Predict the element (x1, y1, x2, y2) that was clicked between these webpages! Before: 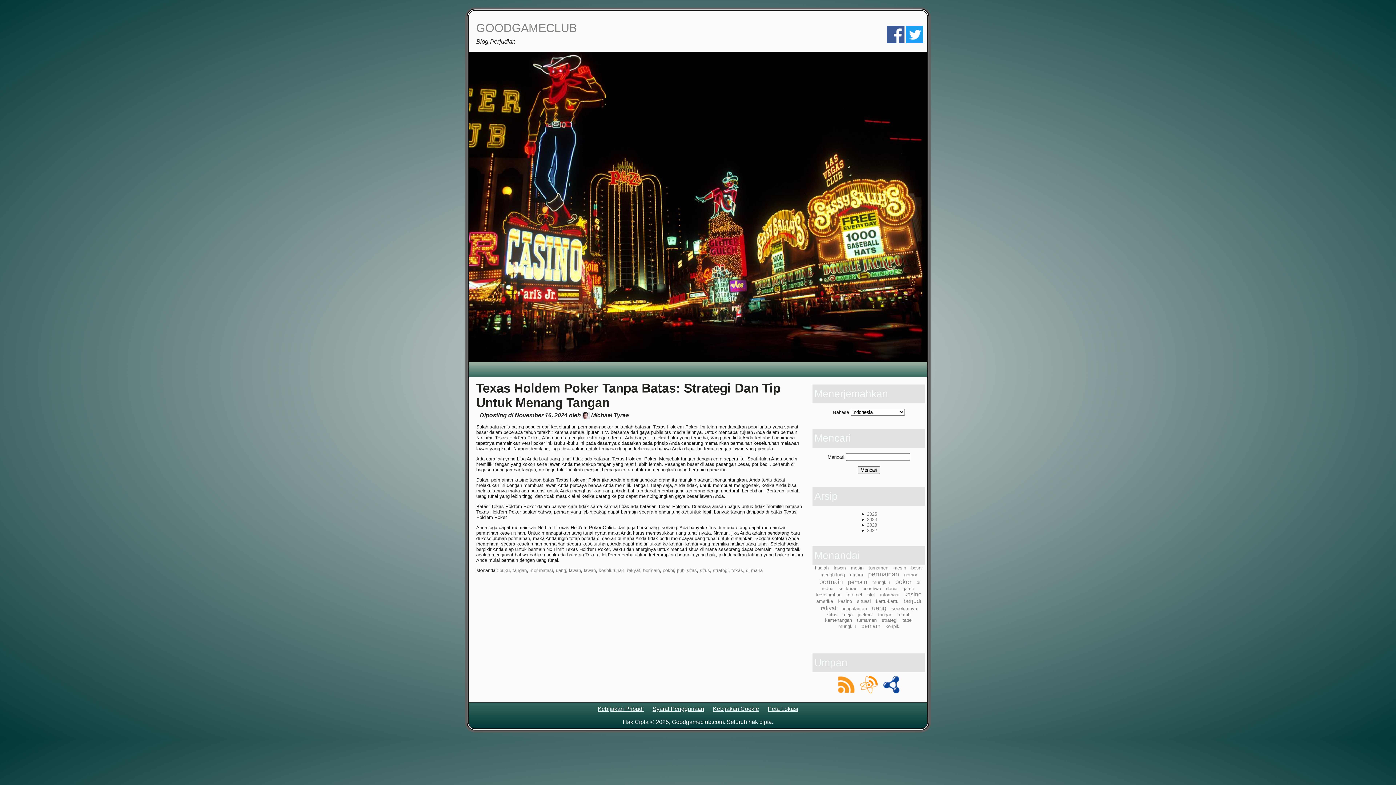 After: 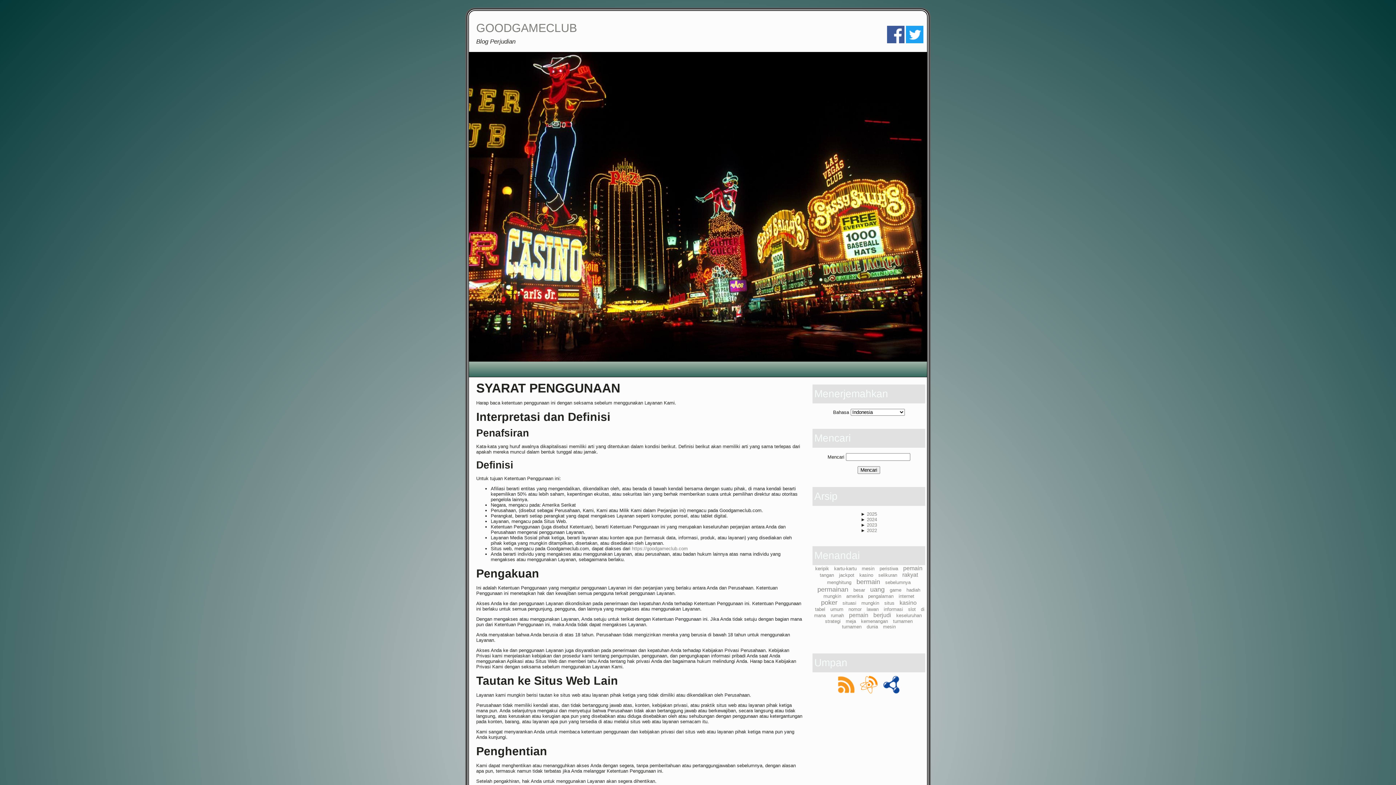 Action: label: Syarat Penggunaan bbox: (652, 706, 704, 712)